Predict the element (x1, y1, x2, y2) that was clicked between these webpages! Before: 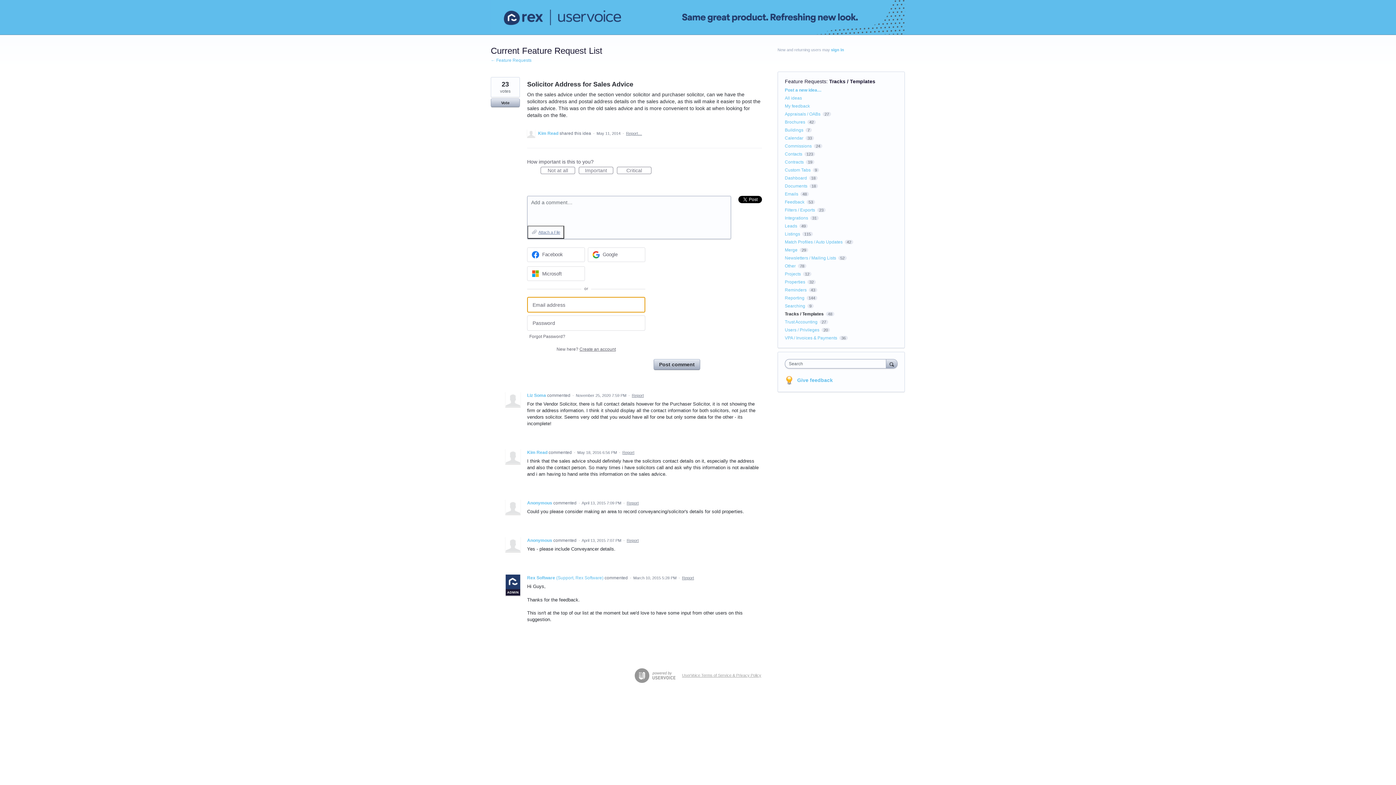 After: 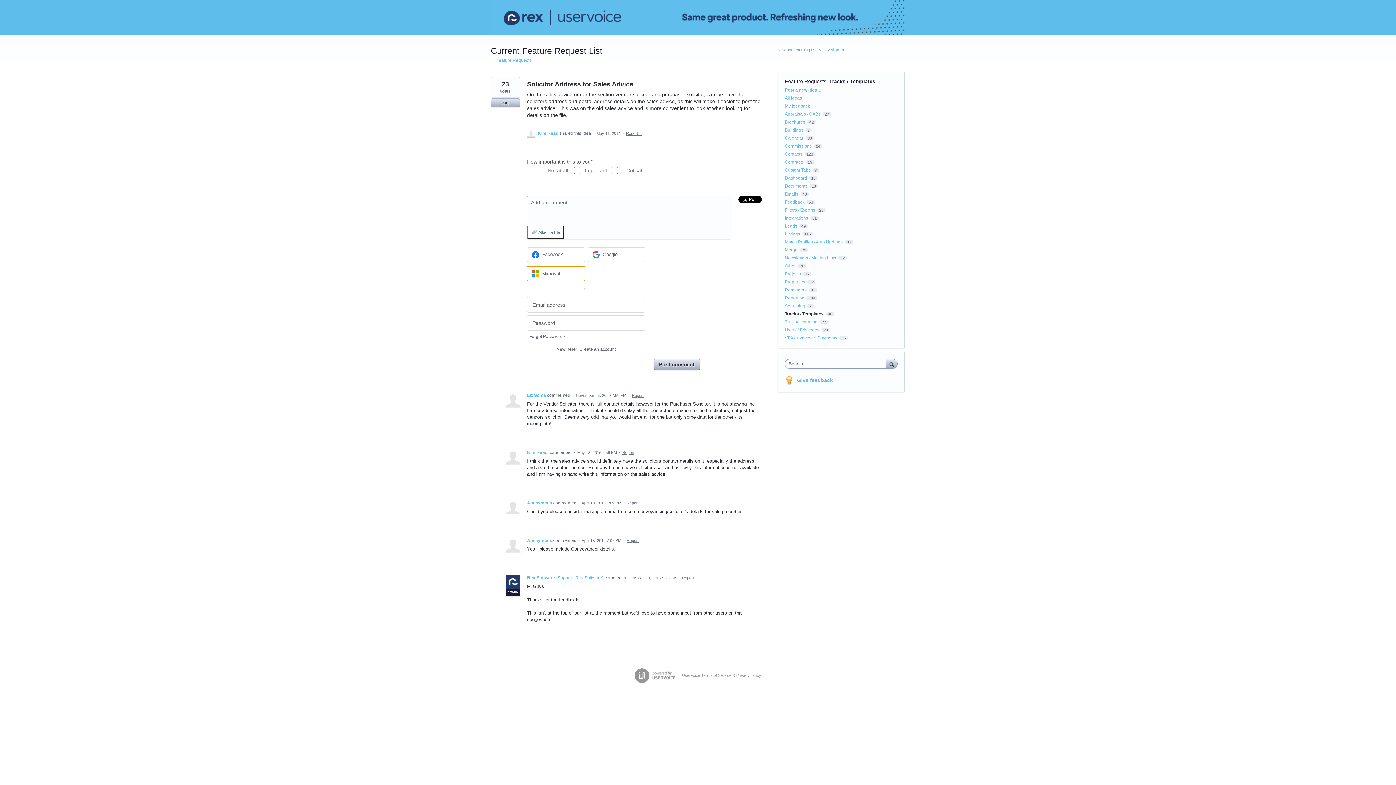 Action: label: Microsoft sign in bbox: (527, 266, 584, 281)